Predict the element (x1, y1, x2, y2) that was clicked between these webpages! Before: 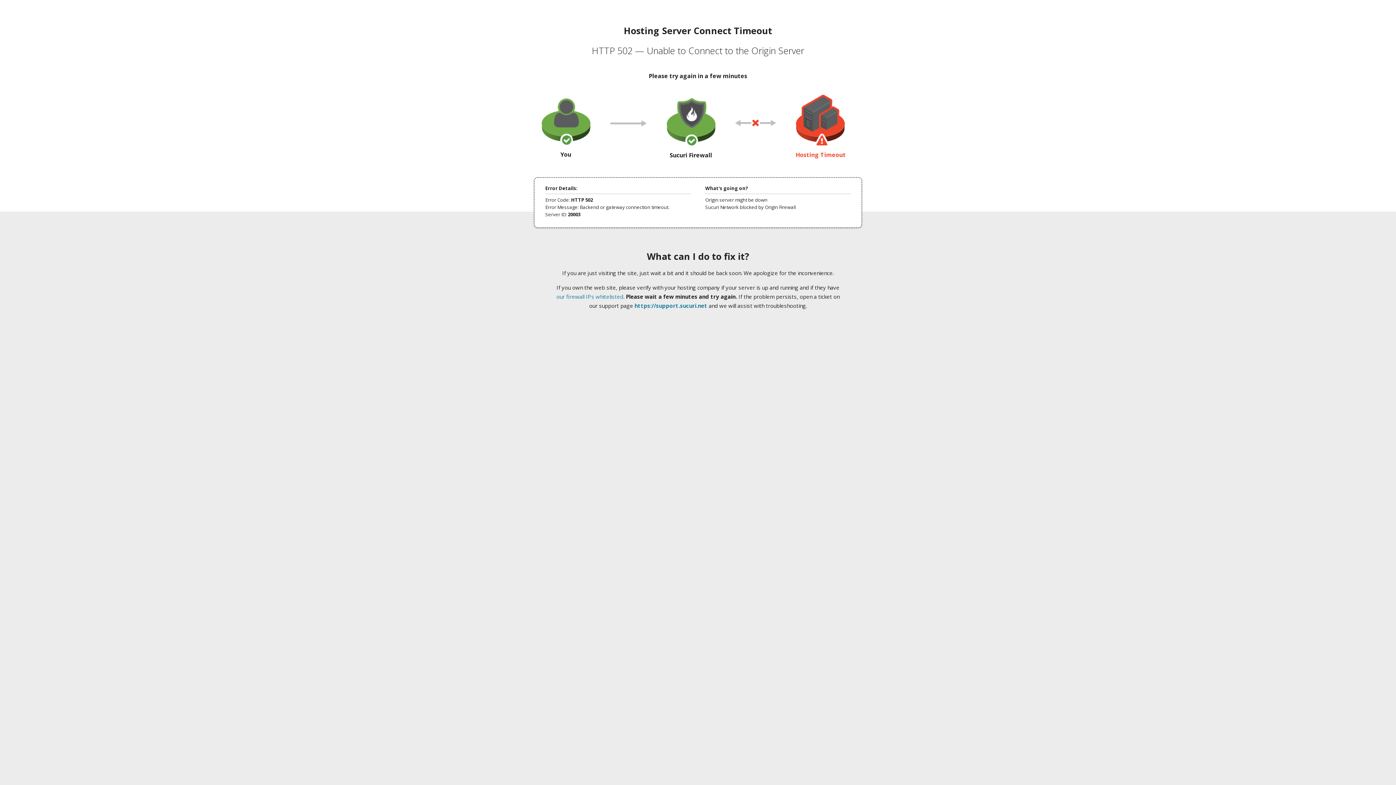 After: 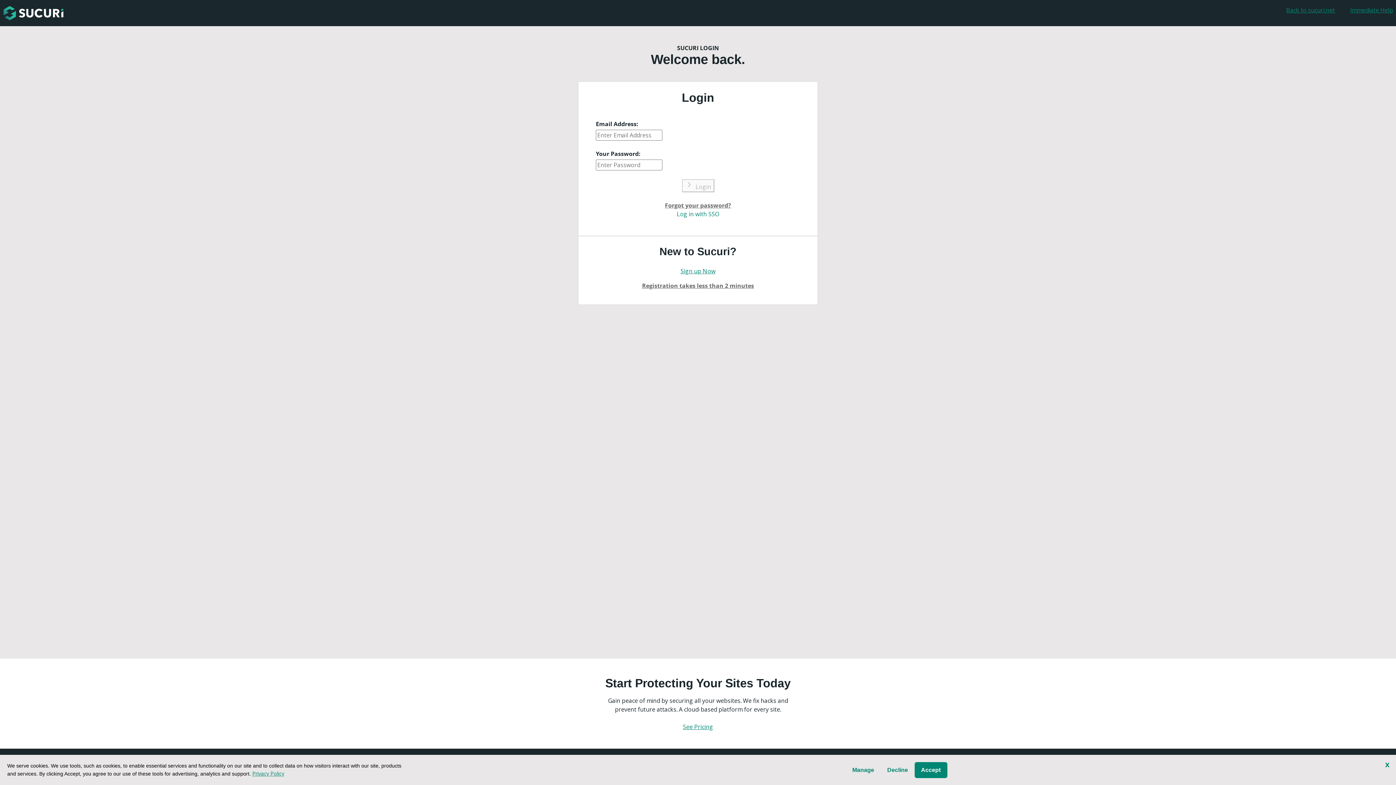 Action: label: https://support.sucuri.net bbox: (634, 302, 707, 309)